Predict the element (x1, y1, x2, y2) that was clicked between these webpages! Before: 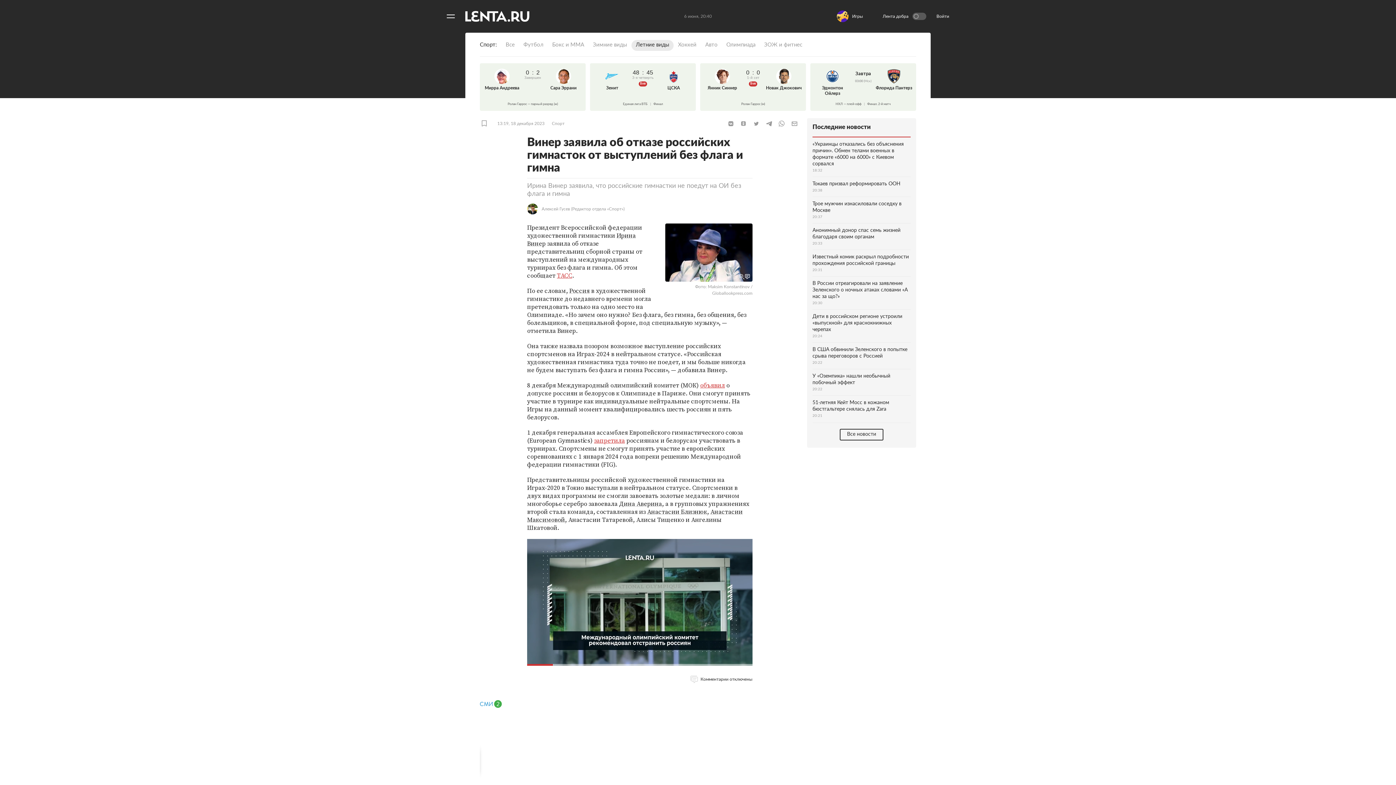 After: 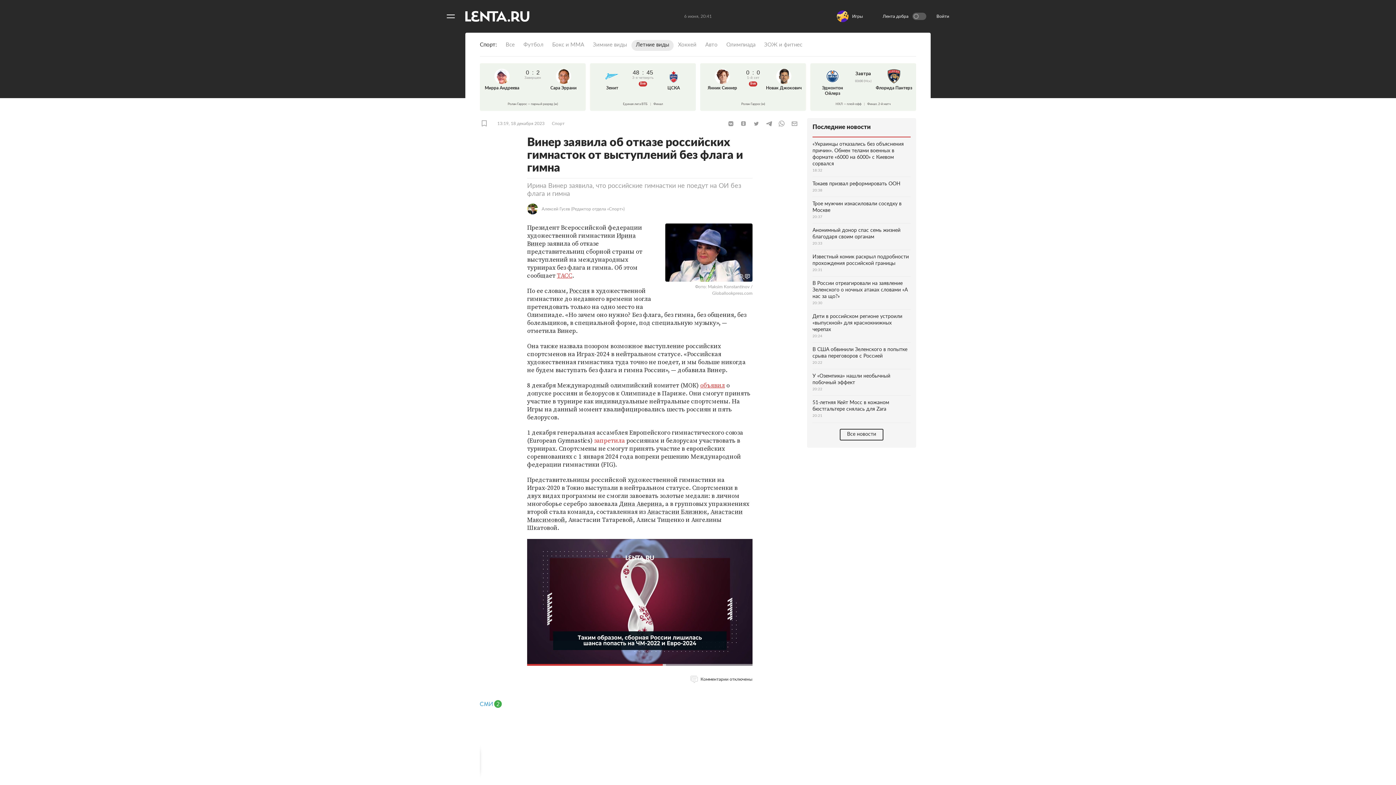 Action: label: запретила bbox: (594, 436, 625, 445)